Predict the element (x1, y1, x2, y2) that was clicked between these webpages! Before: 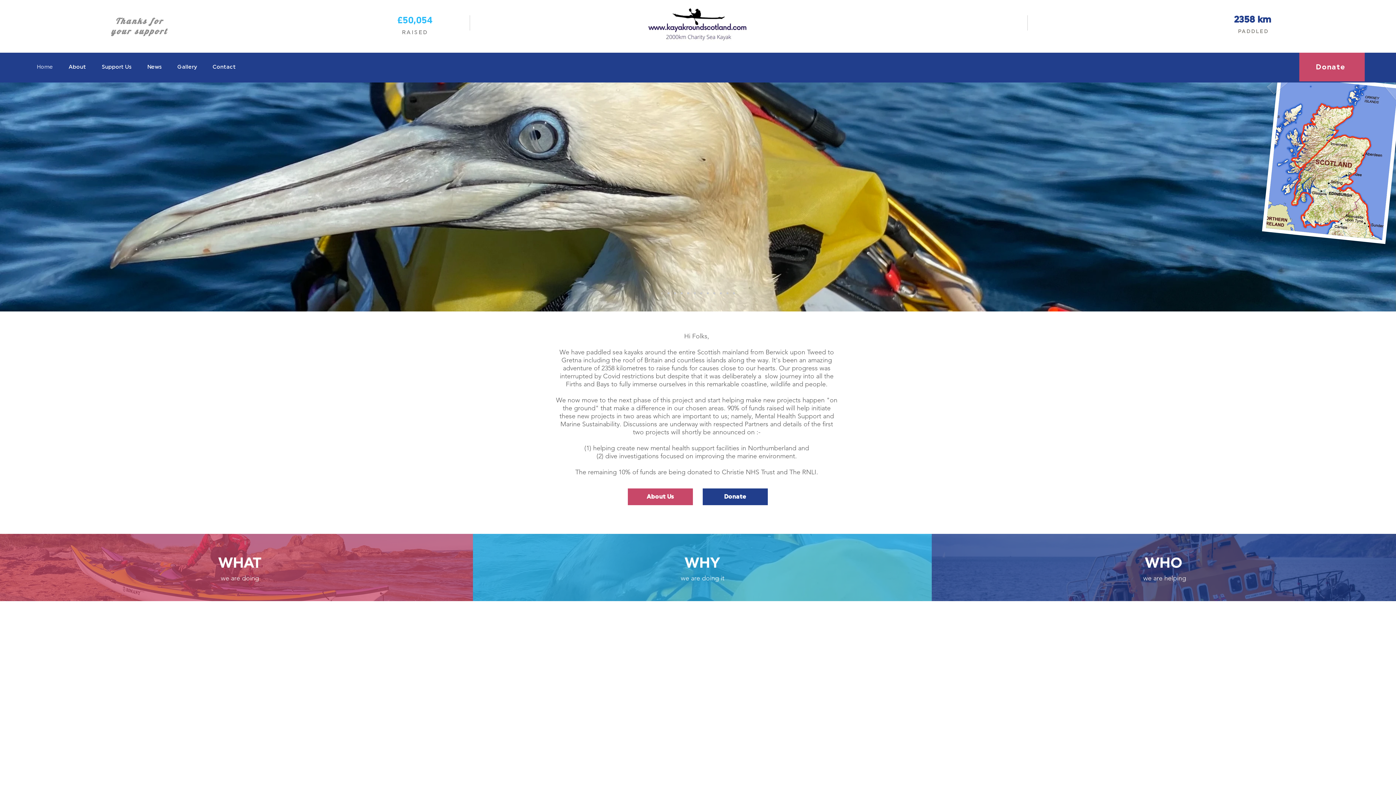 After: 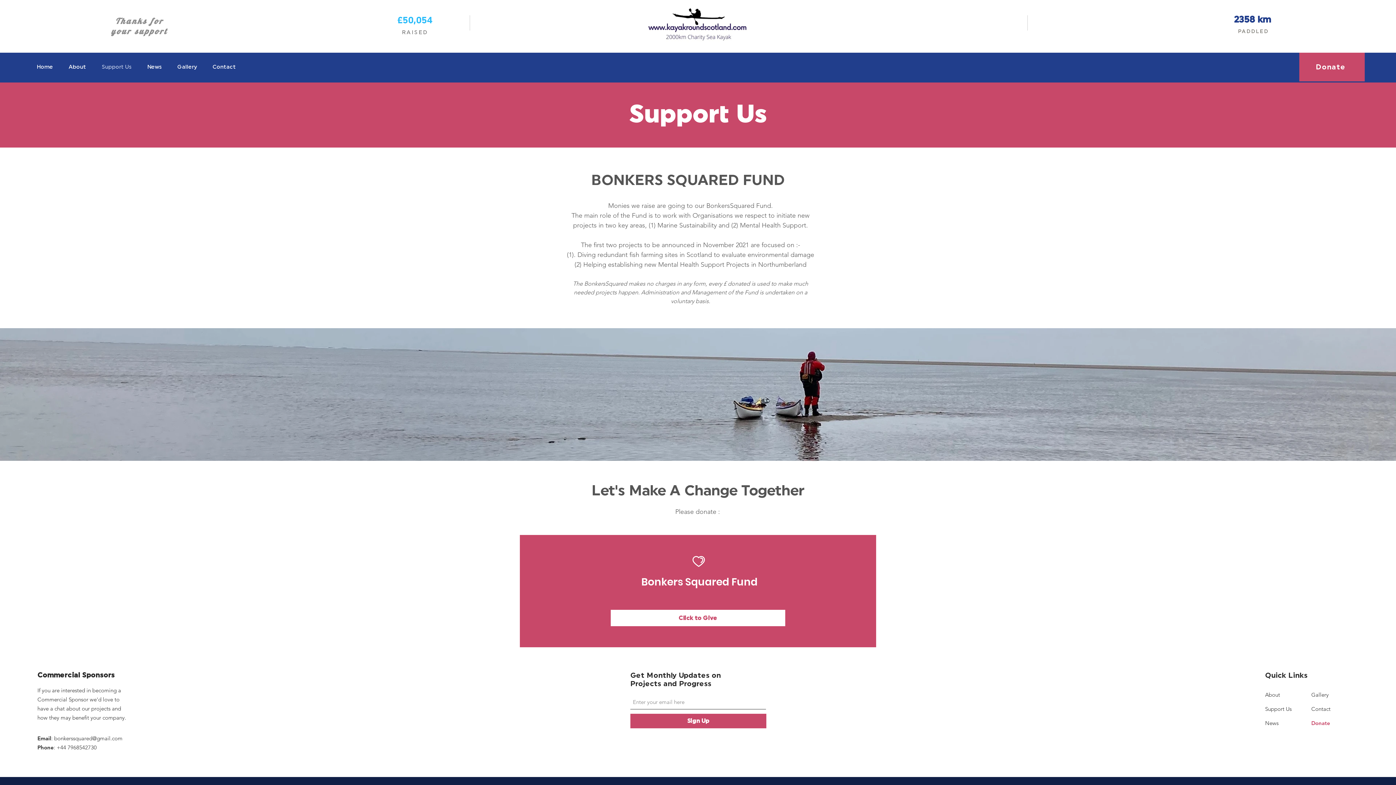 Action: bbox: (702, 488, 768, 505) label: Donate